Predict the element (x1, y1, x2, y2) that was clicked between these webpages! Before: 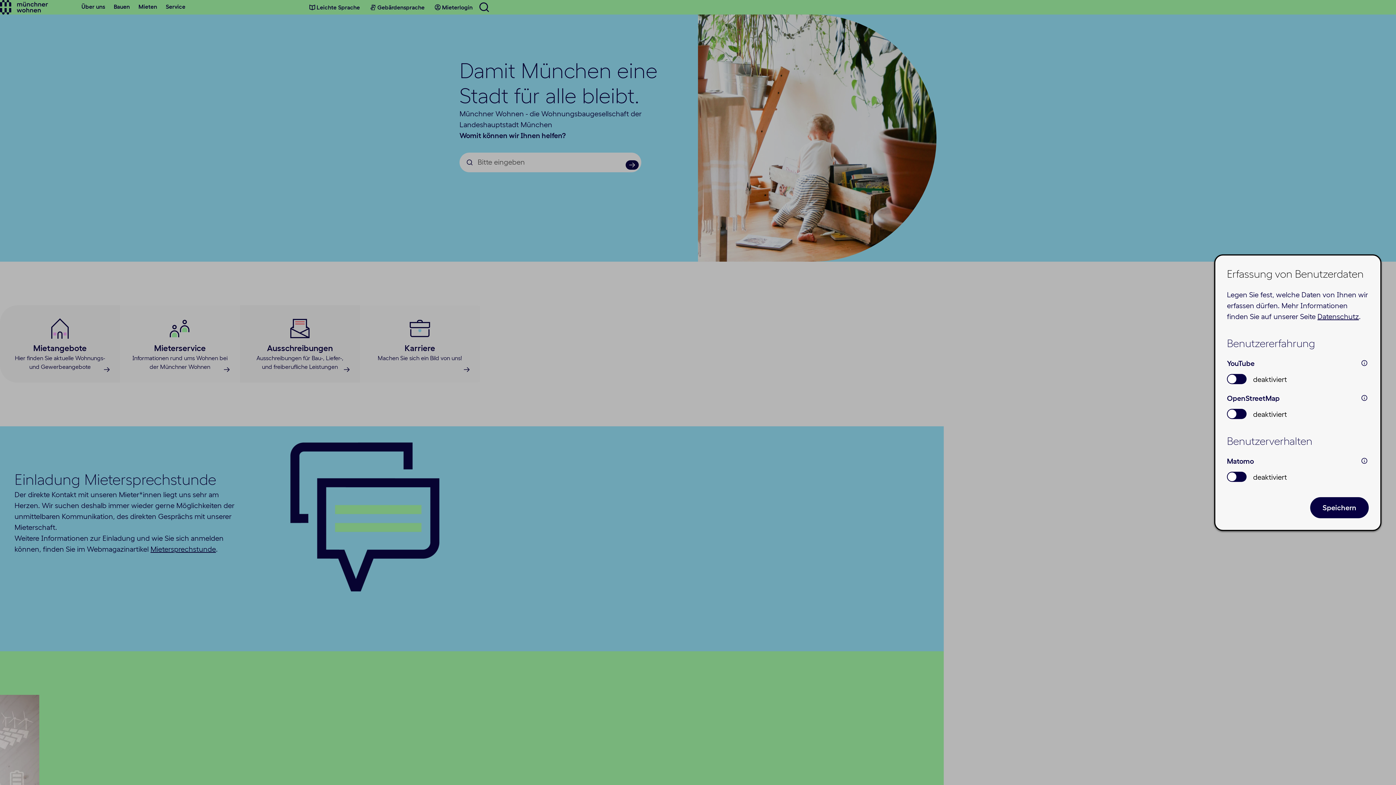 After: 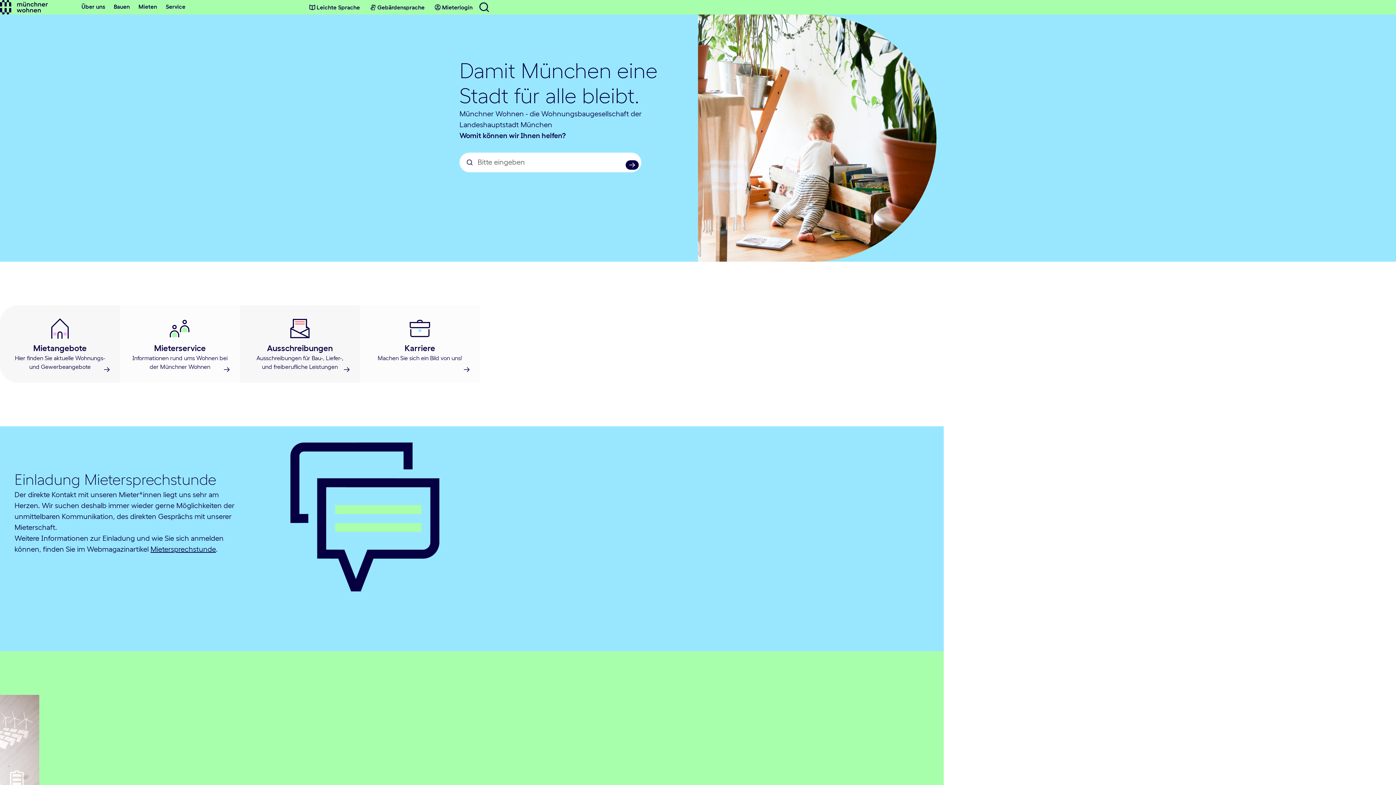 Action: label: Speichern bbox: (1310, 497, 1369, 518)